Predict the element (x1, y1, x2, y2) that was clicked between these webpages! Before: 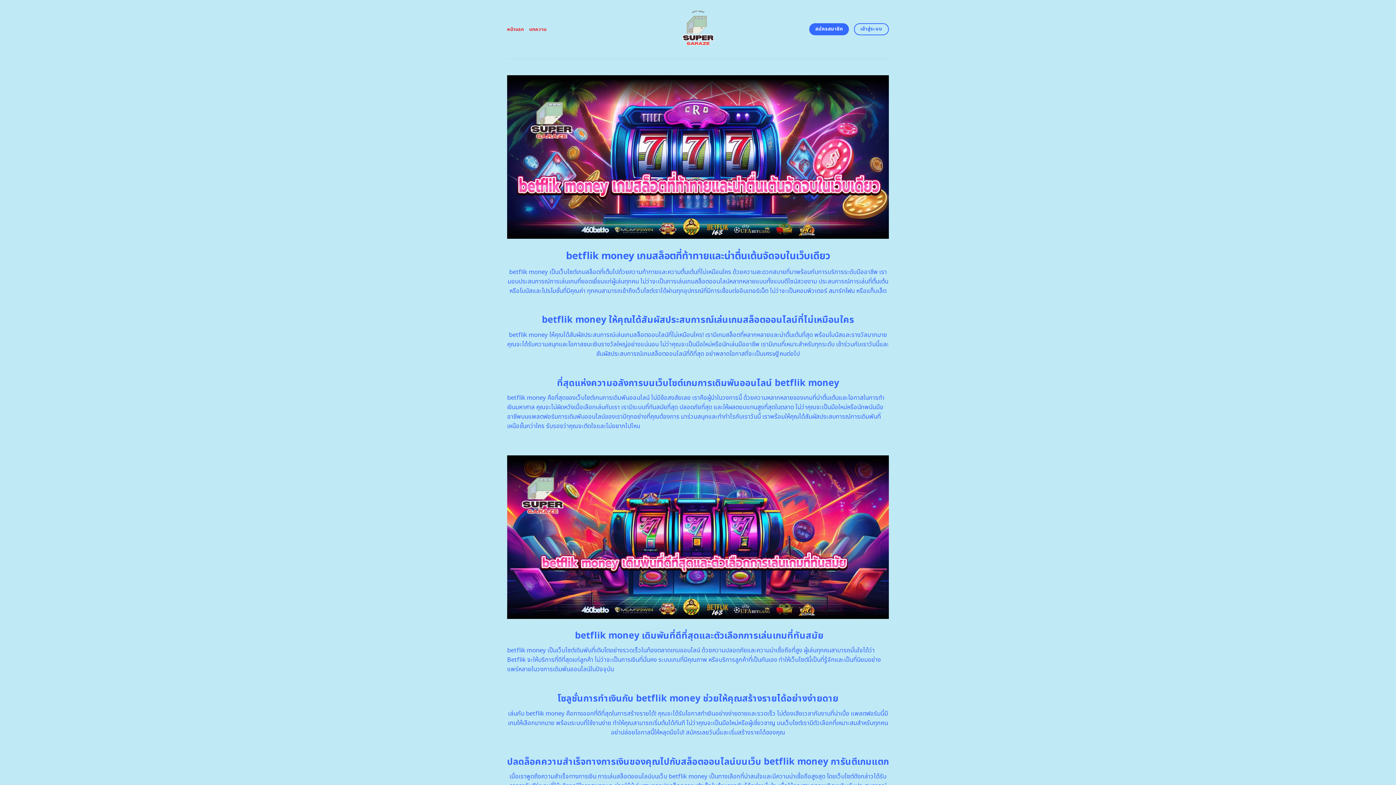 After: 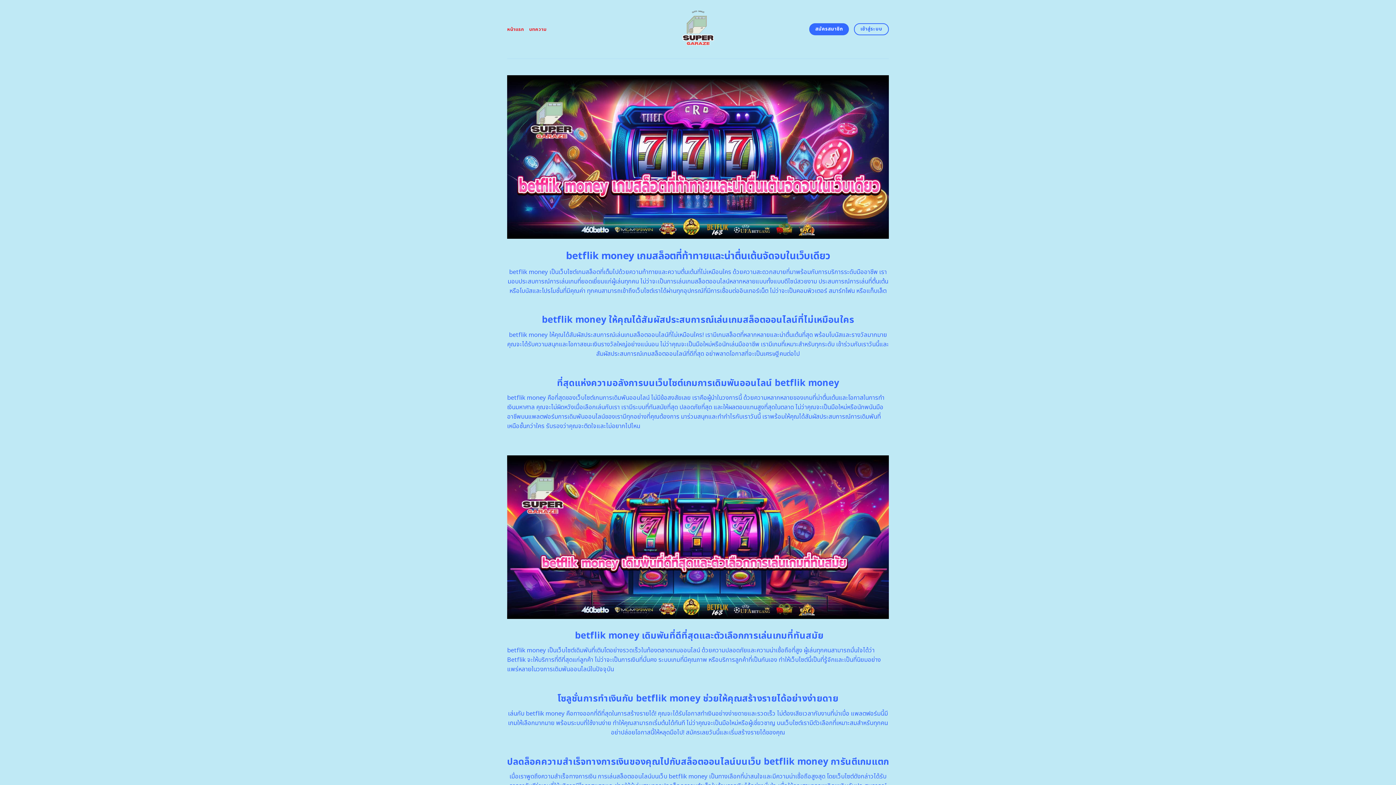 Action: bbox: (655, 0, 740, 58)